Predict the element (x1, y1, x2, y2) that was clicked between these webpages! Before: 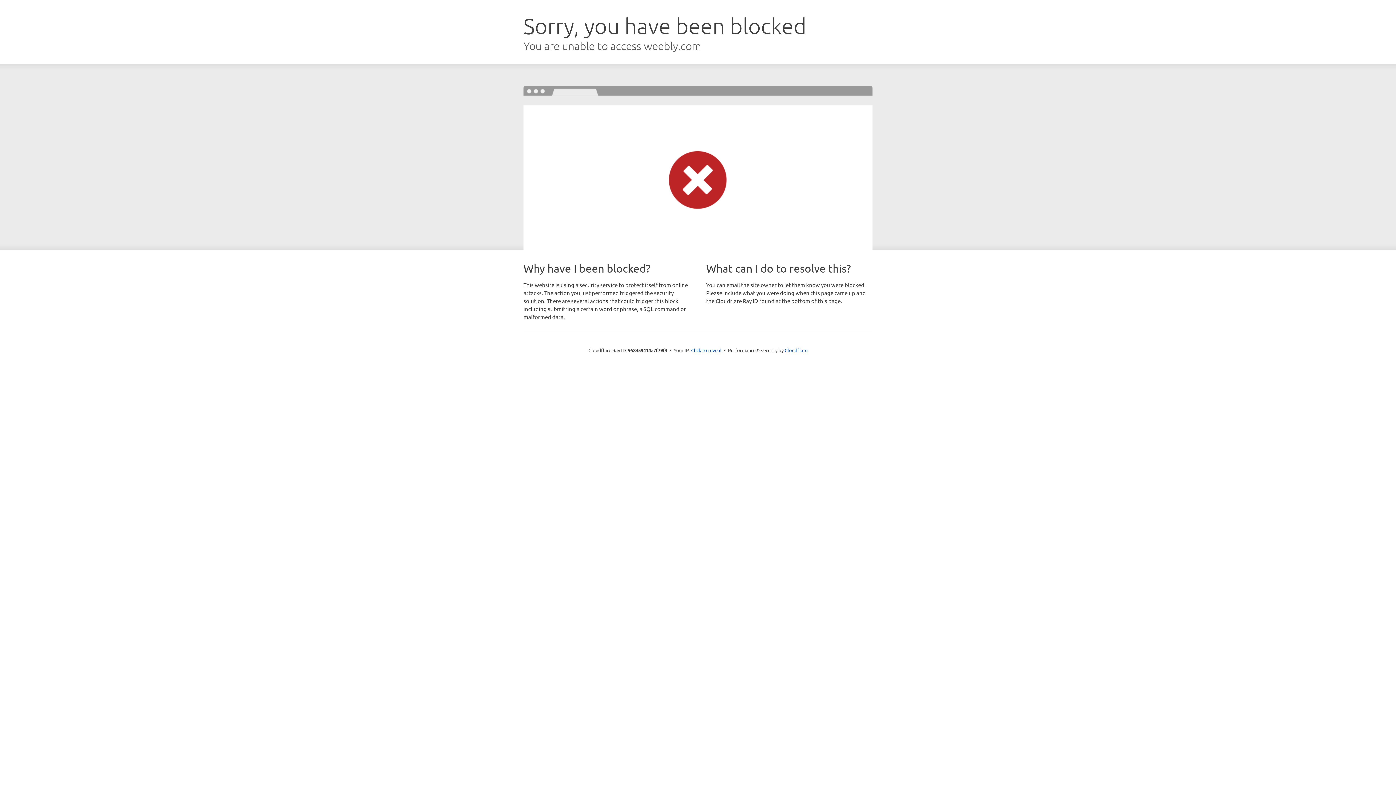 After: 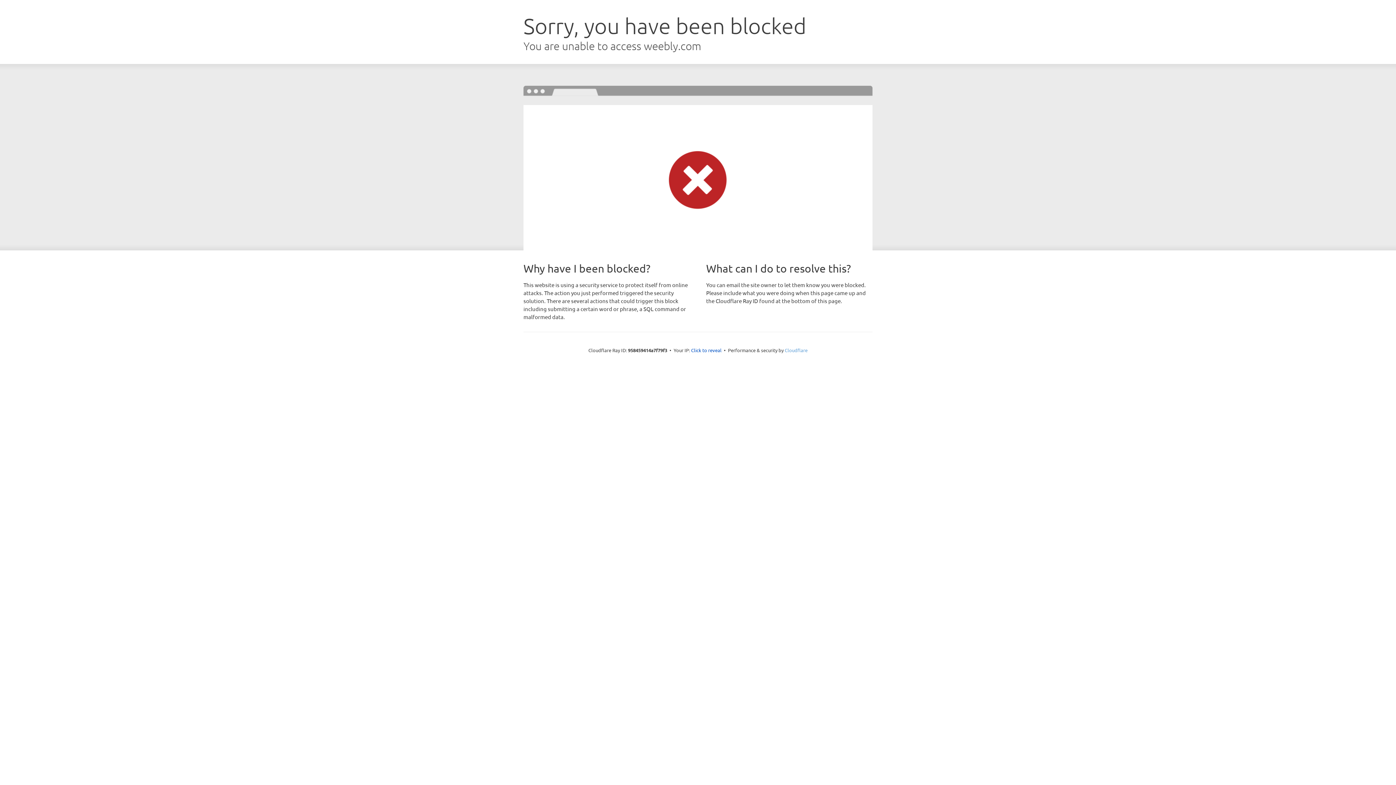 Action: bbox: (784, 347, 807, 353) label: Cloudflare